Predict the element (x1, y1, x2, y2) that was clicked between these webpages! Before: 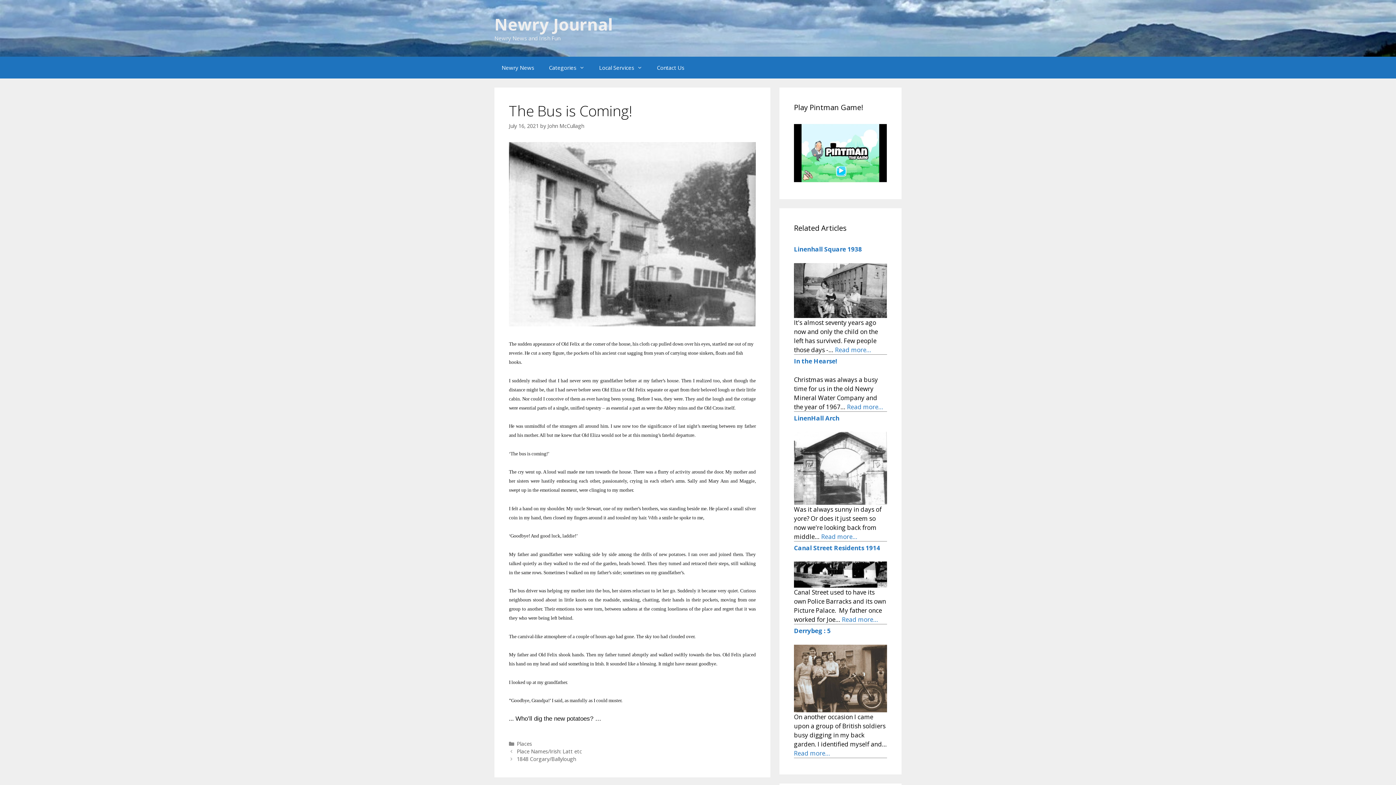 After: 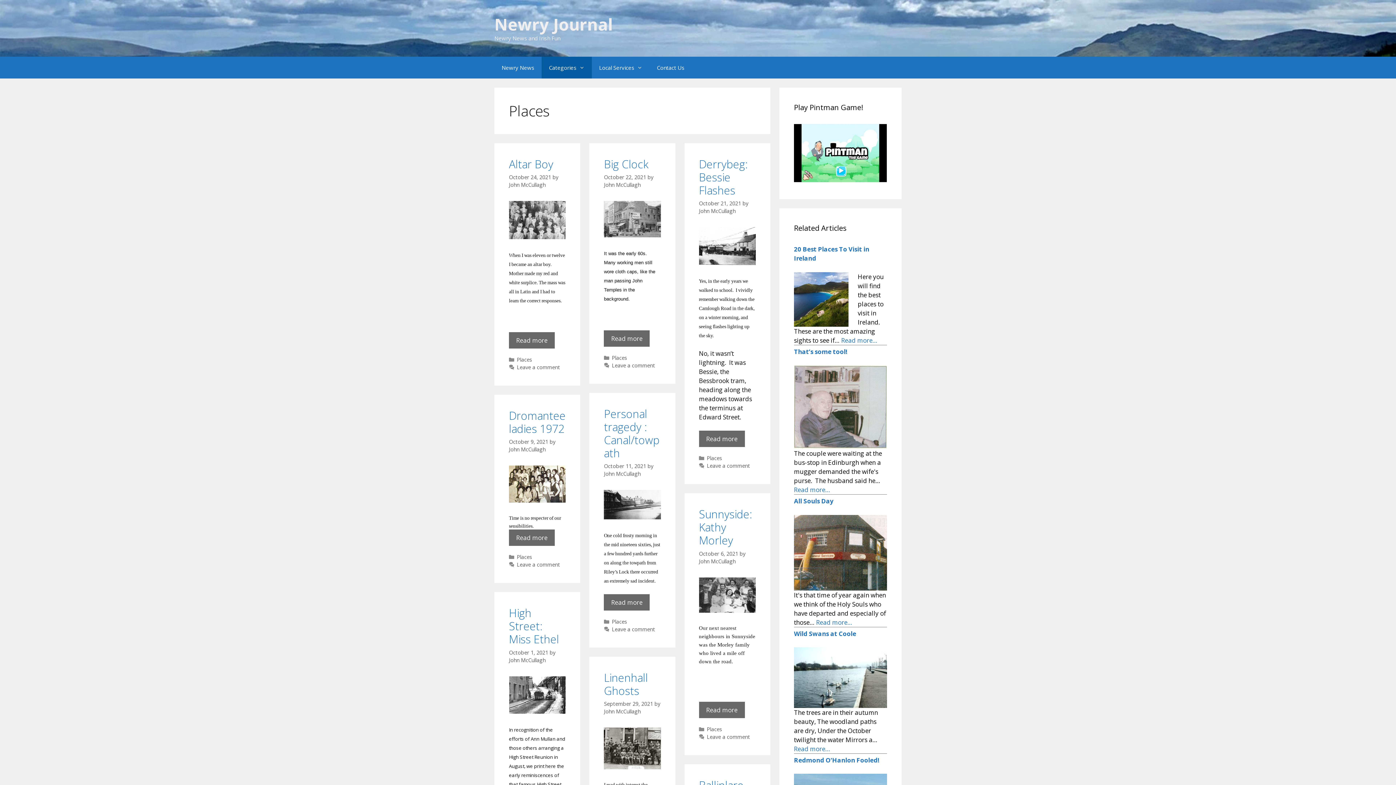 Action: label: Places bbox: (516, 740, 532, 747)